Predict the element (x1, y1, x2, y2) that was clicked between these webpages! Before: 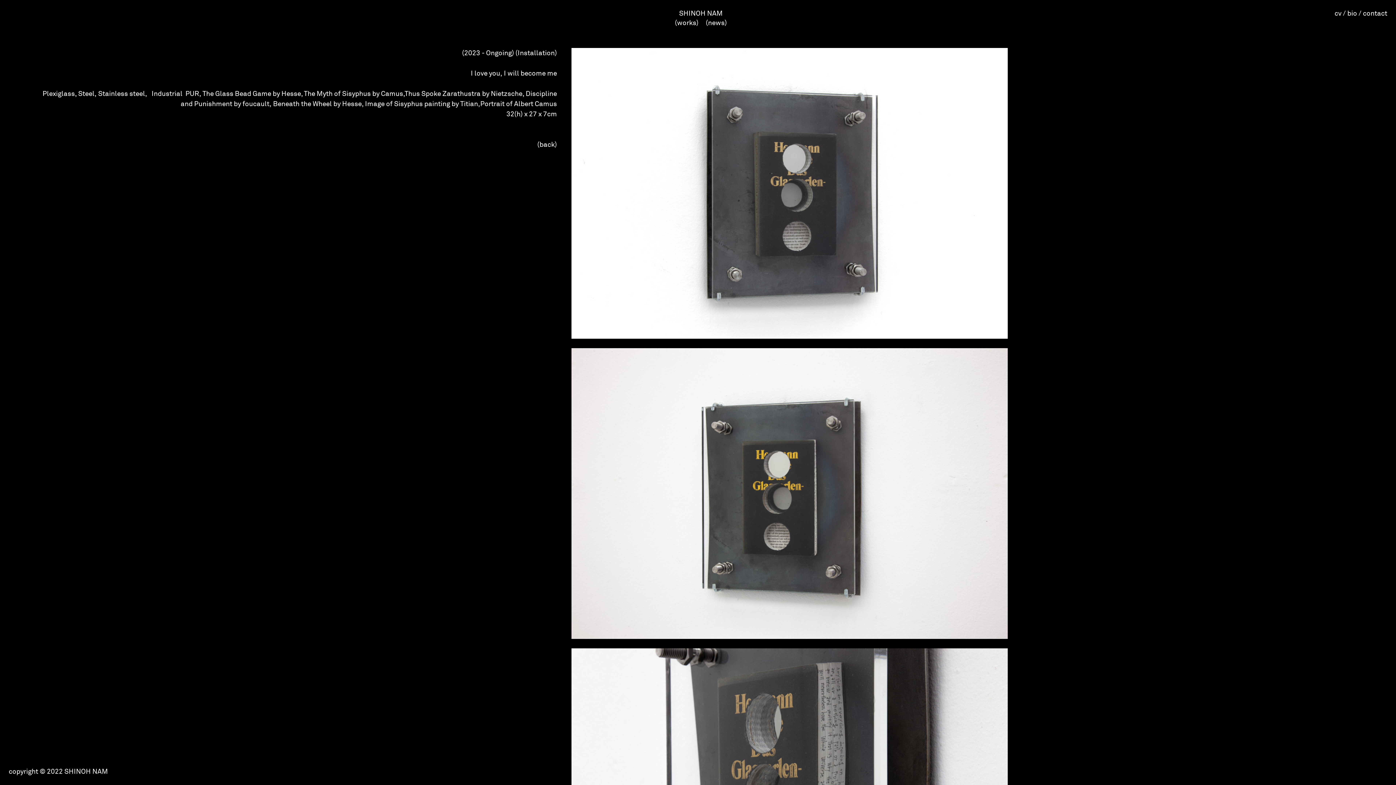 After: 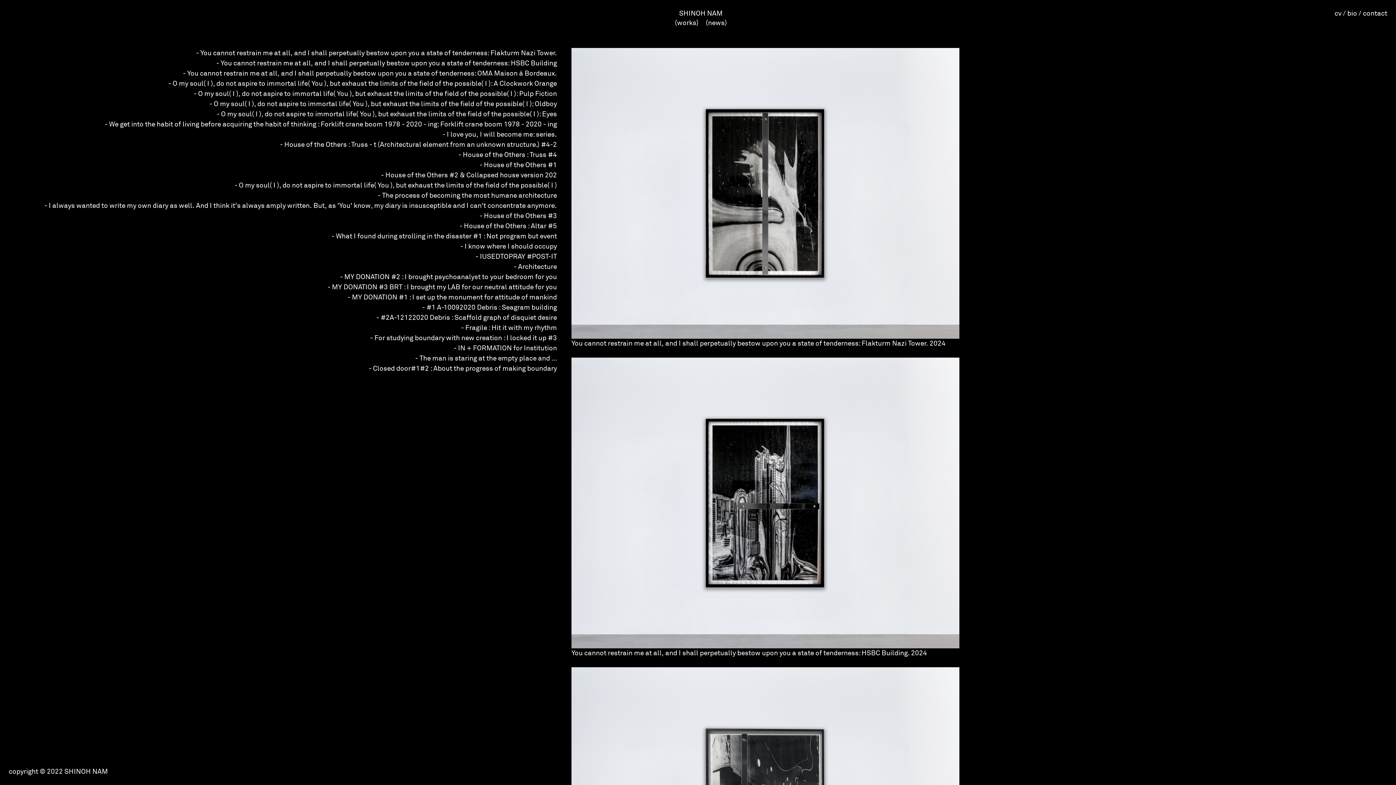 Action: label: (works) bbox: (675, 18, 698, 27)